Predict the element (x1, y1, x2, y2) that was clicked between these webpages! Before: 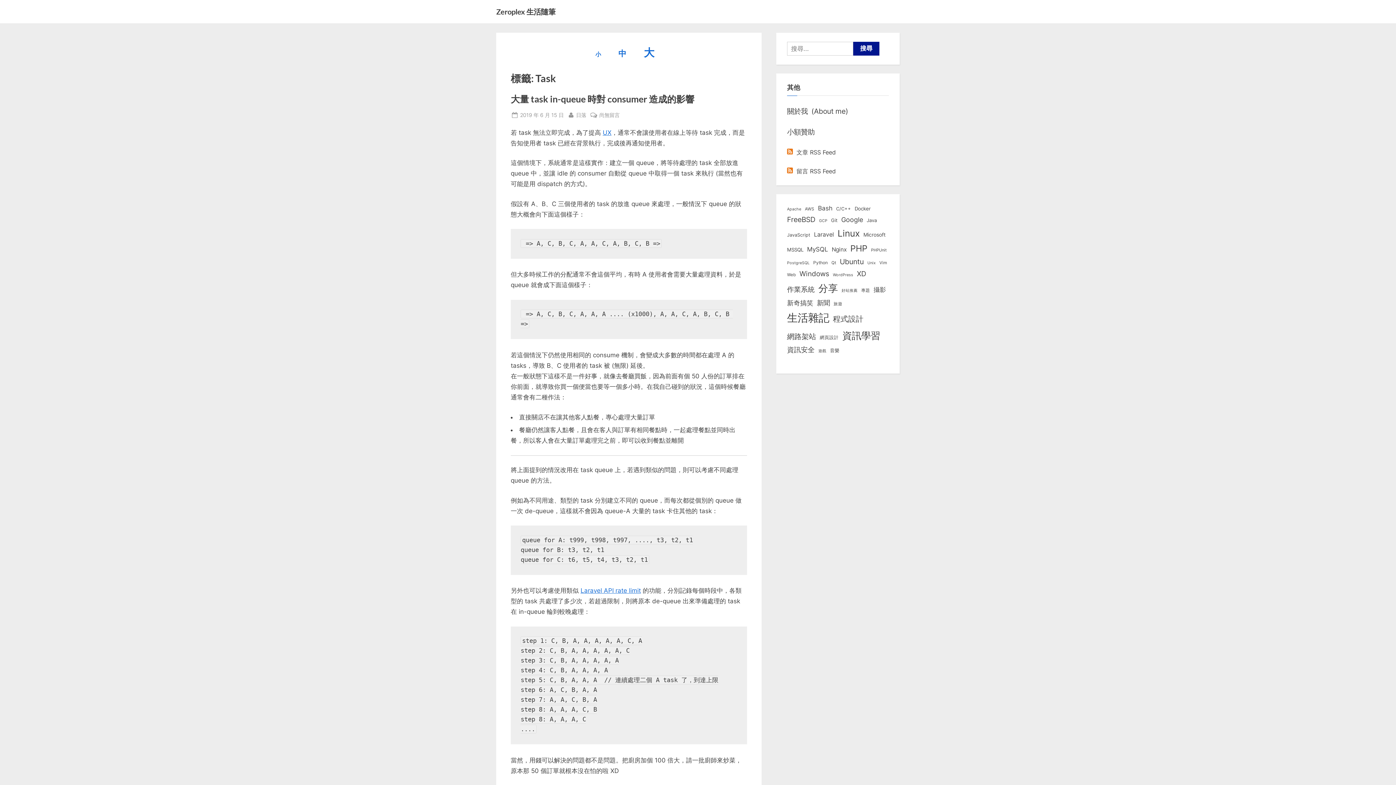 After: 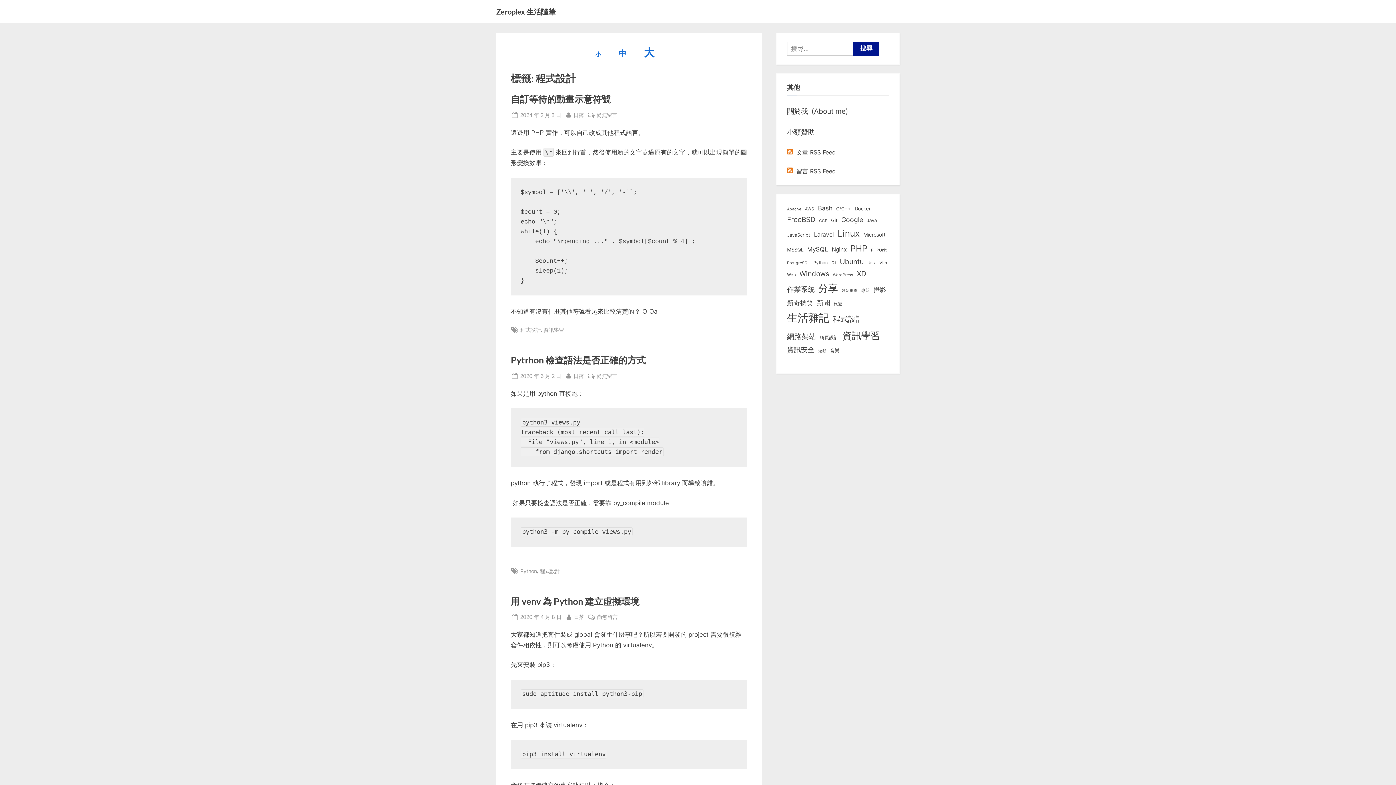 Action: label: 程式設計 (71 個項目) bbox: (833, 312, 863, 325)